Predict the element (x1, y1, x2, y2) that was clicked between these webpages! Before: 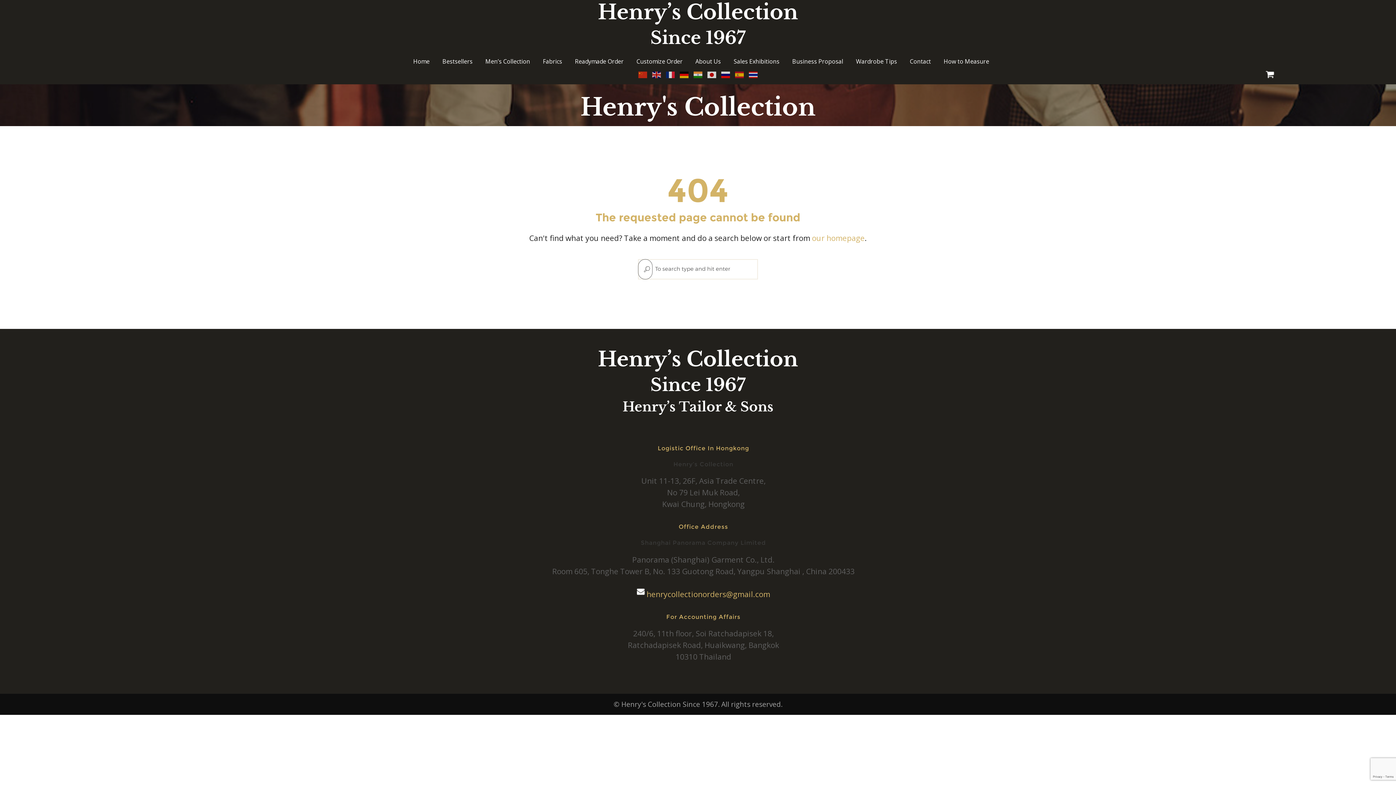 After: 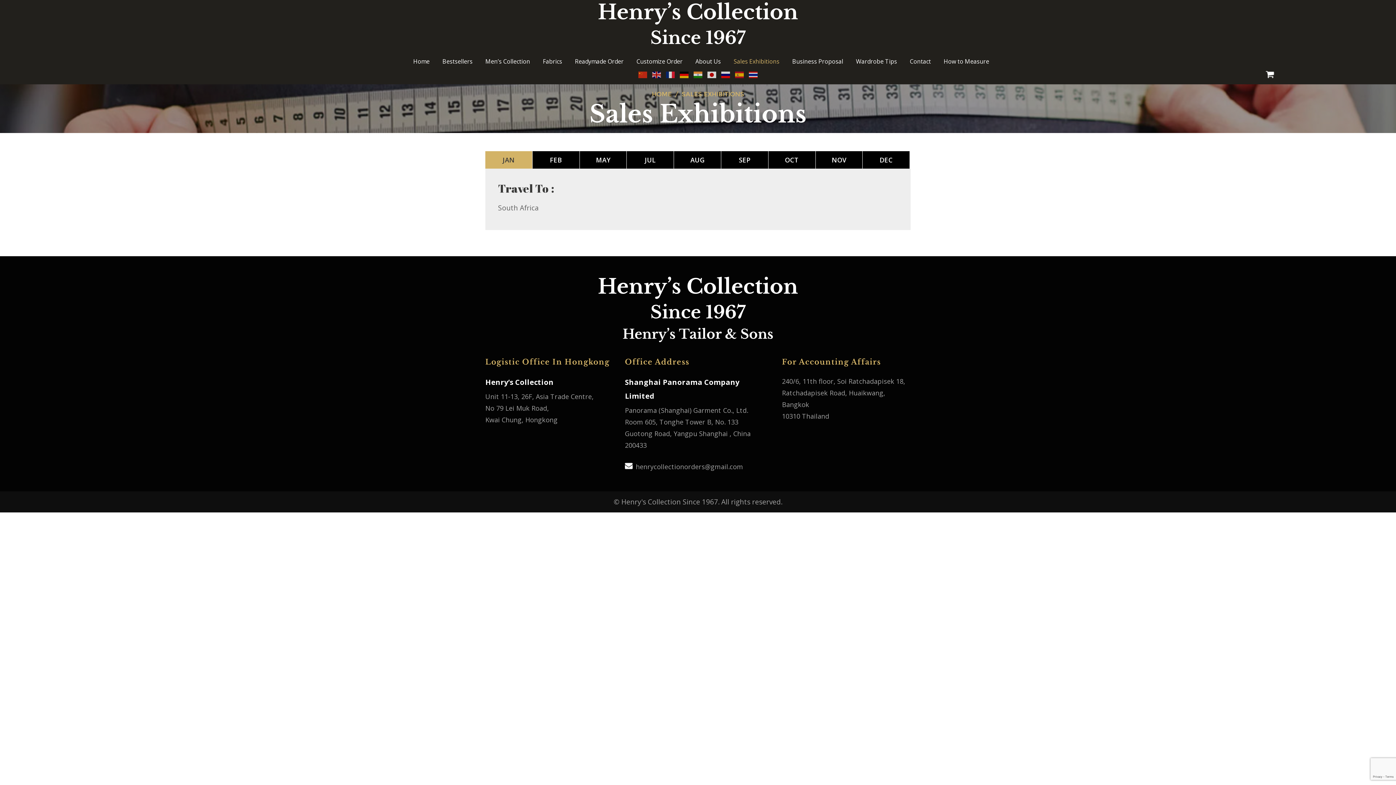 Action: label: Sales Exhibitions bbox: (727, 56, 786, 66)